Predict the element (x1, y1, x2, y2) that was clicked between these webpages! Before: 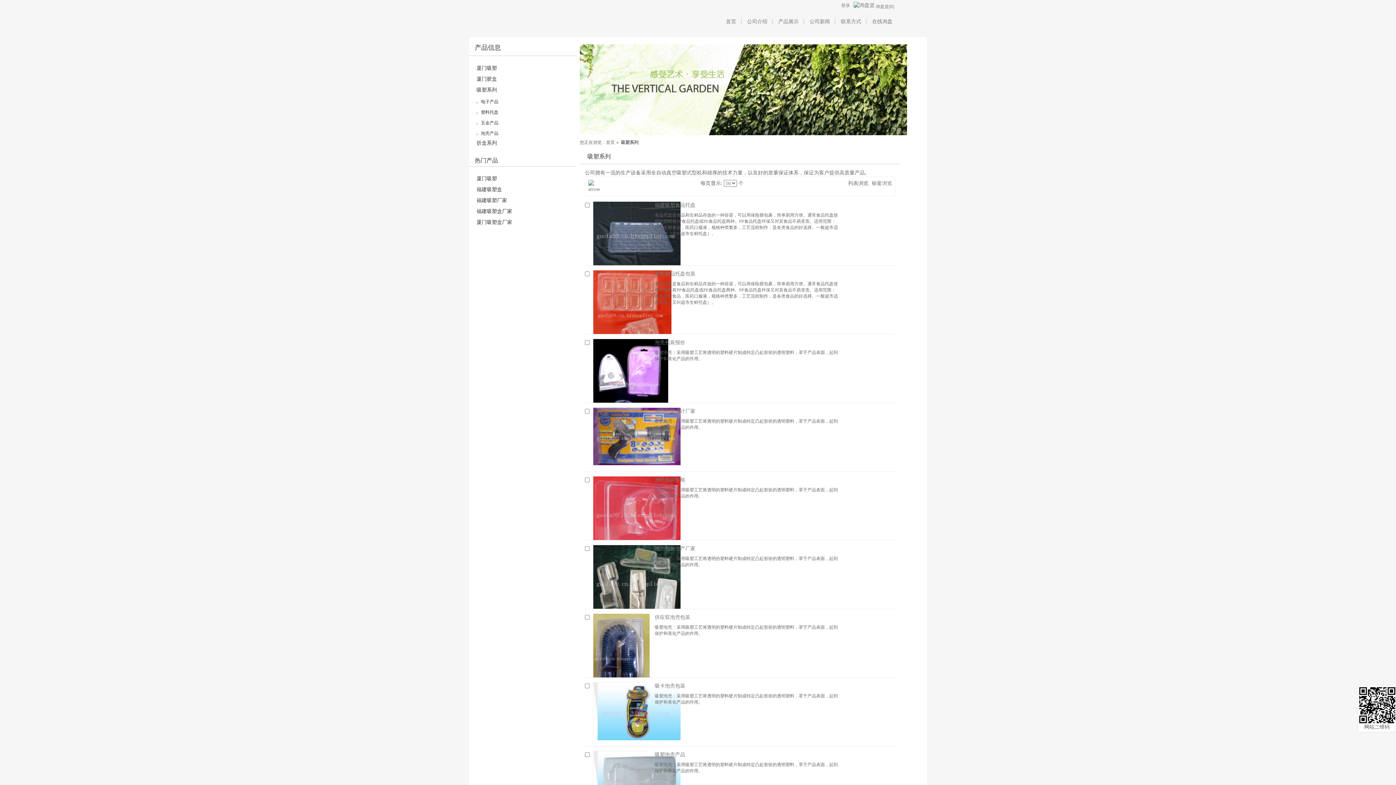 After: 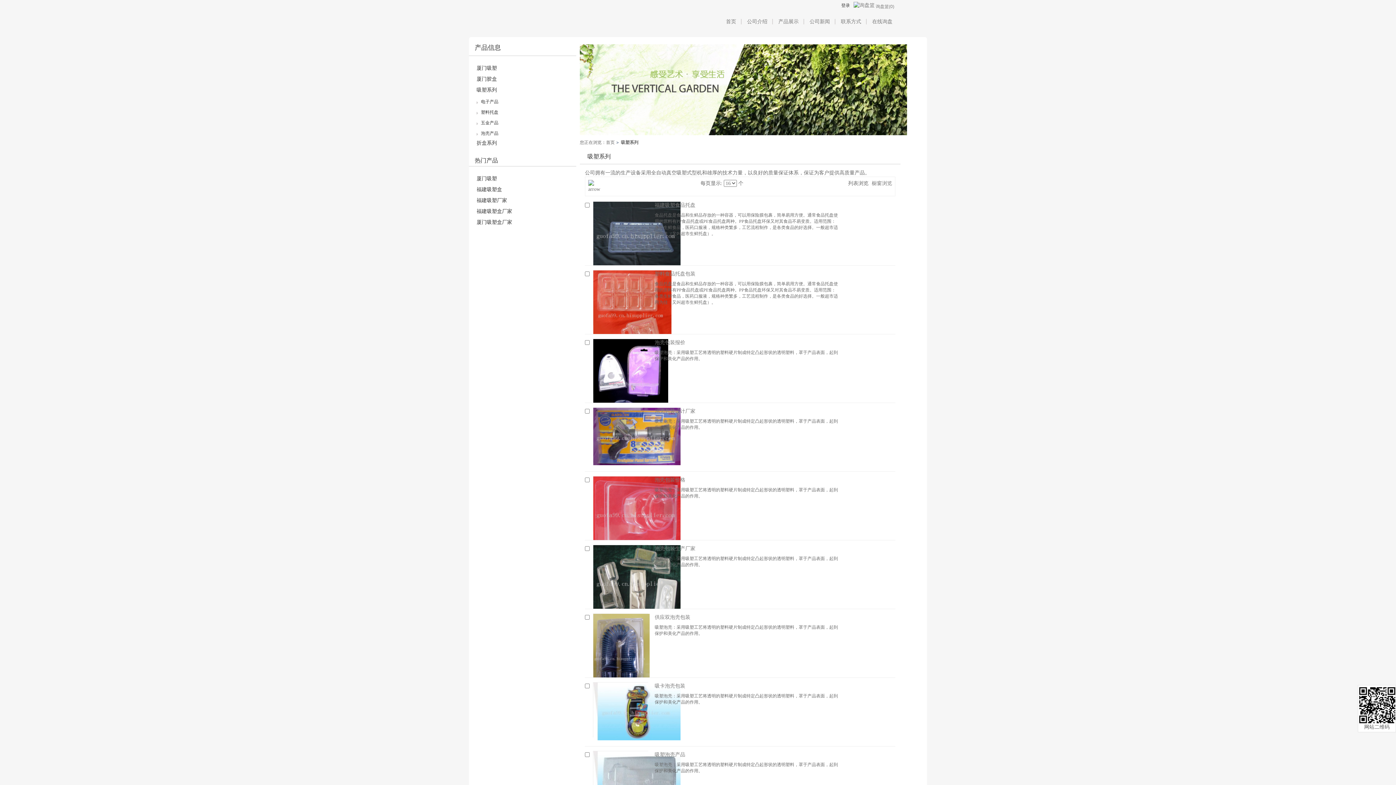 Action: label: 登录 bbox: (841, 2, 850, 8)